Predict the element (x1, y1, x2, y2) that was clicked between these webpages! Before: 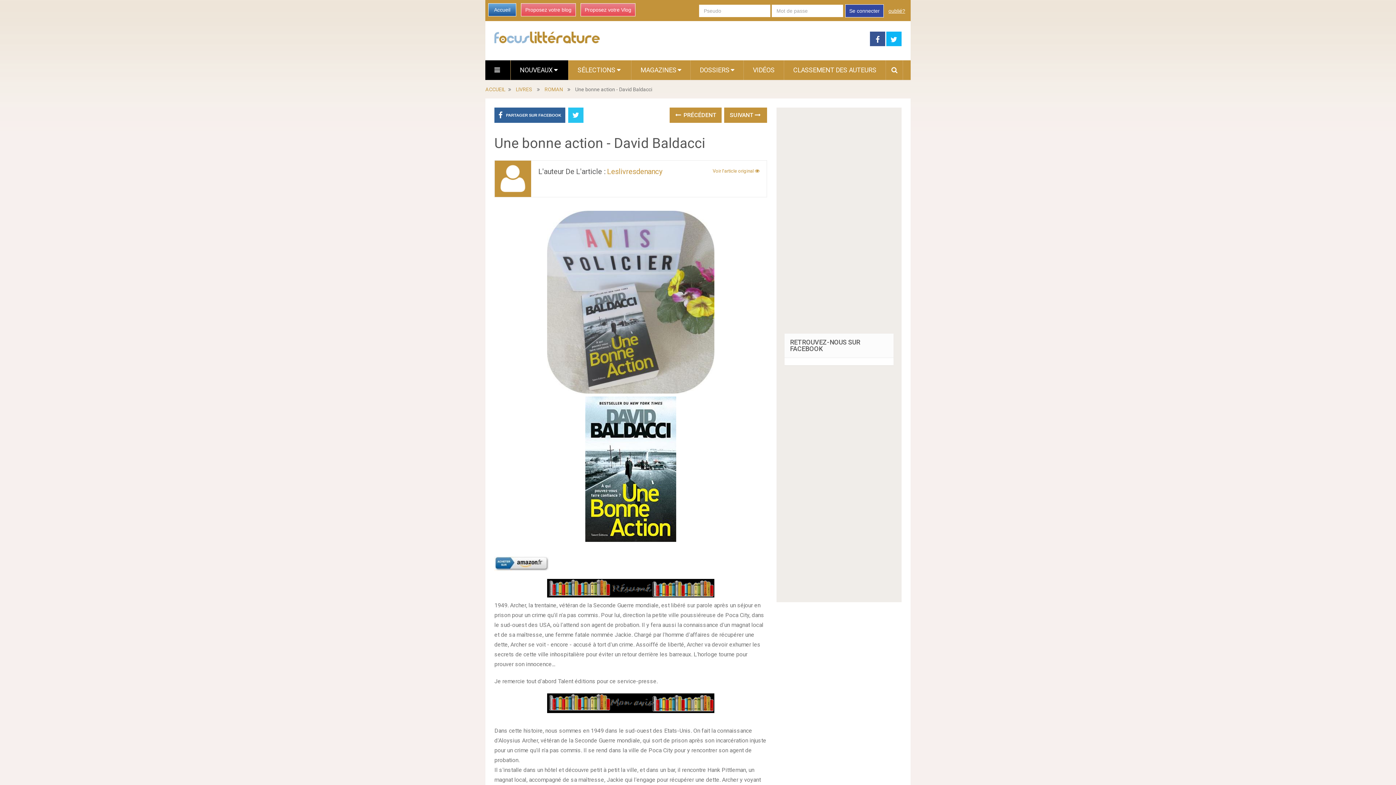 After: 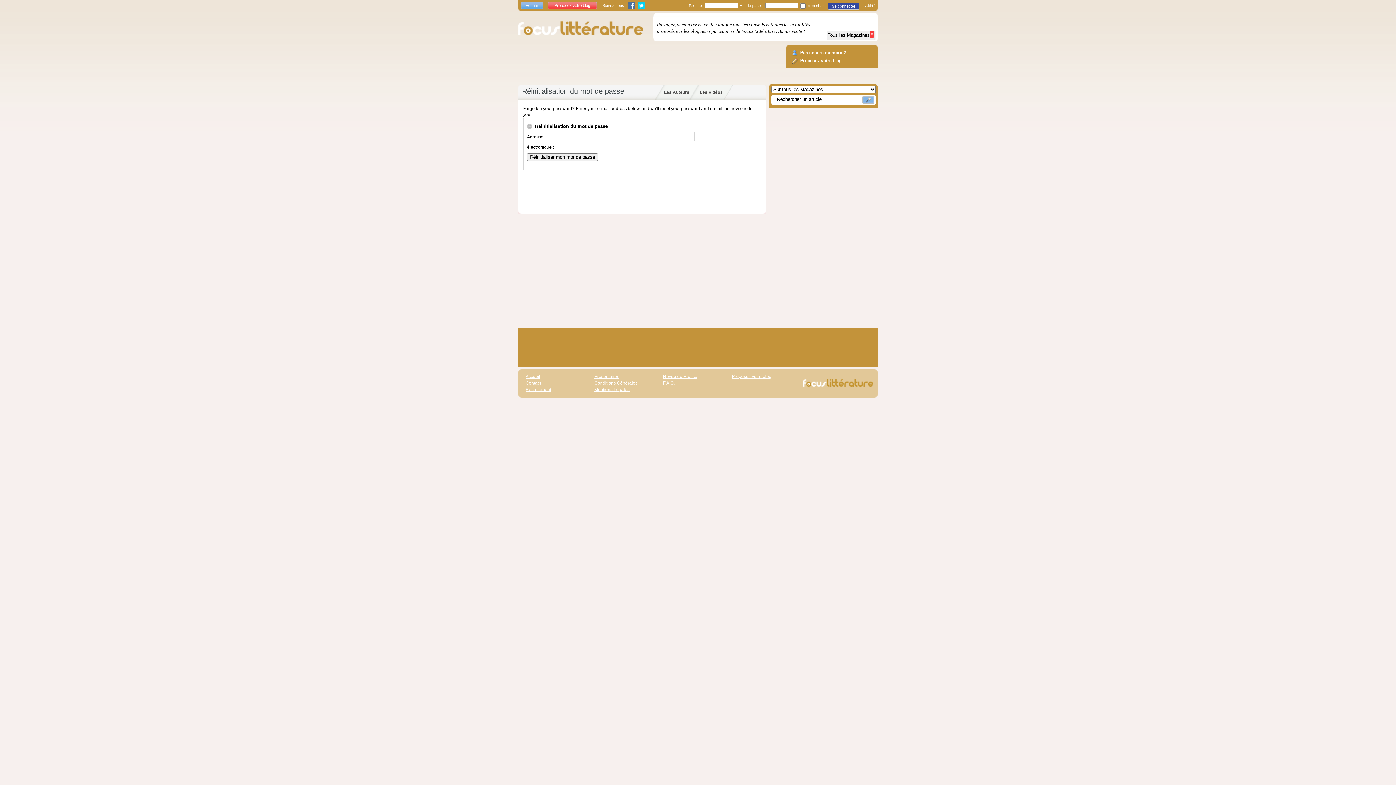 Action: label: oublié? bbox: (888, 8, 905, 13)